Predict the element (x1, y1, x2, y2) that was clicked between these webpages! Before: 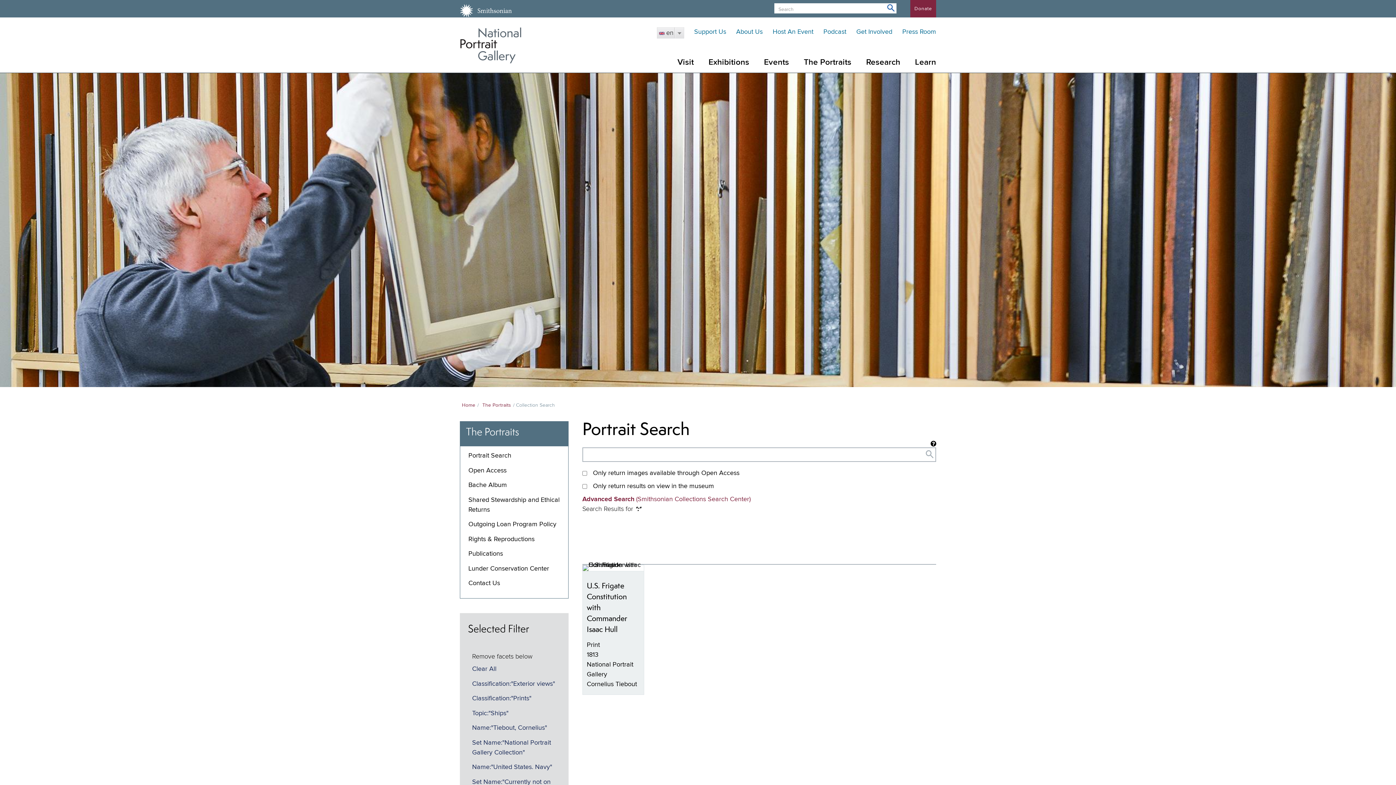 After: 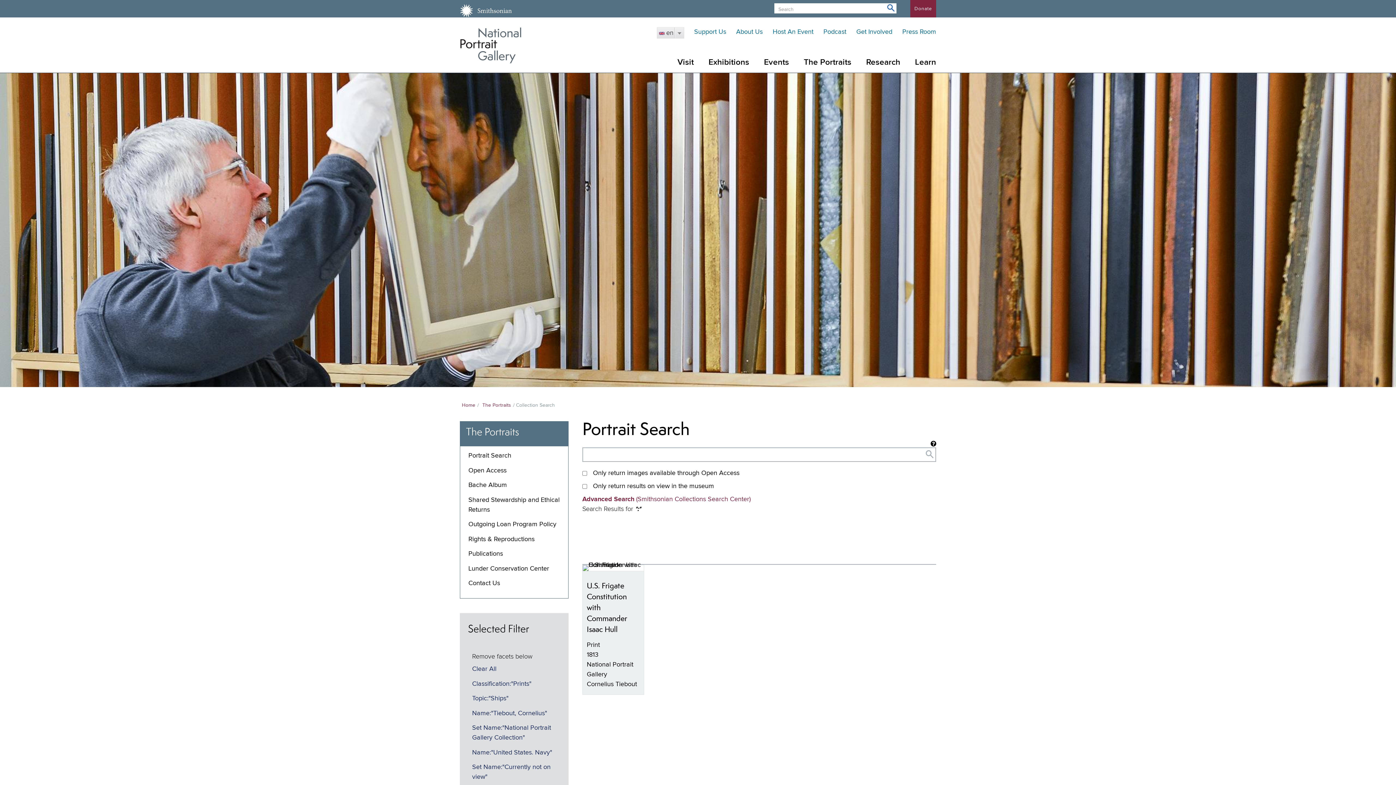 Action: label: Classification:"Exterior views" bbox: (472, 680, 555, 687)